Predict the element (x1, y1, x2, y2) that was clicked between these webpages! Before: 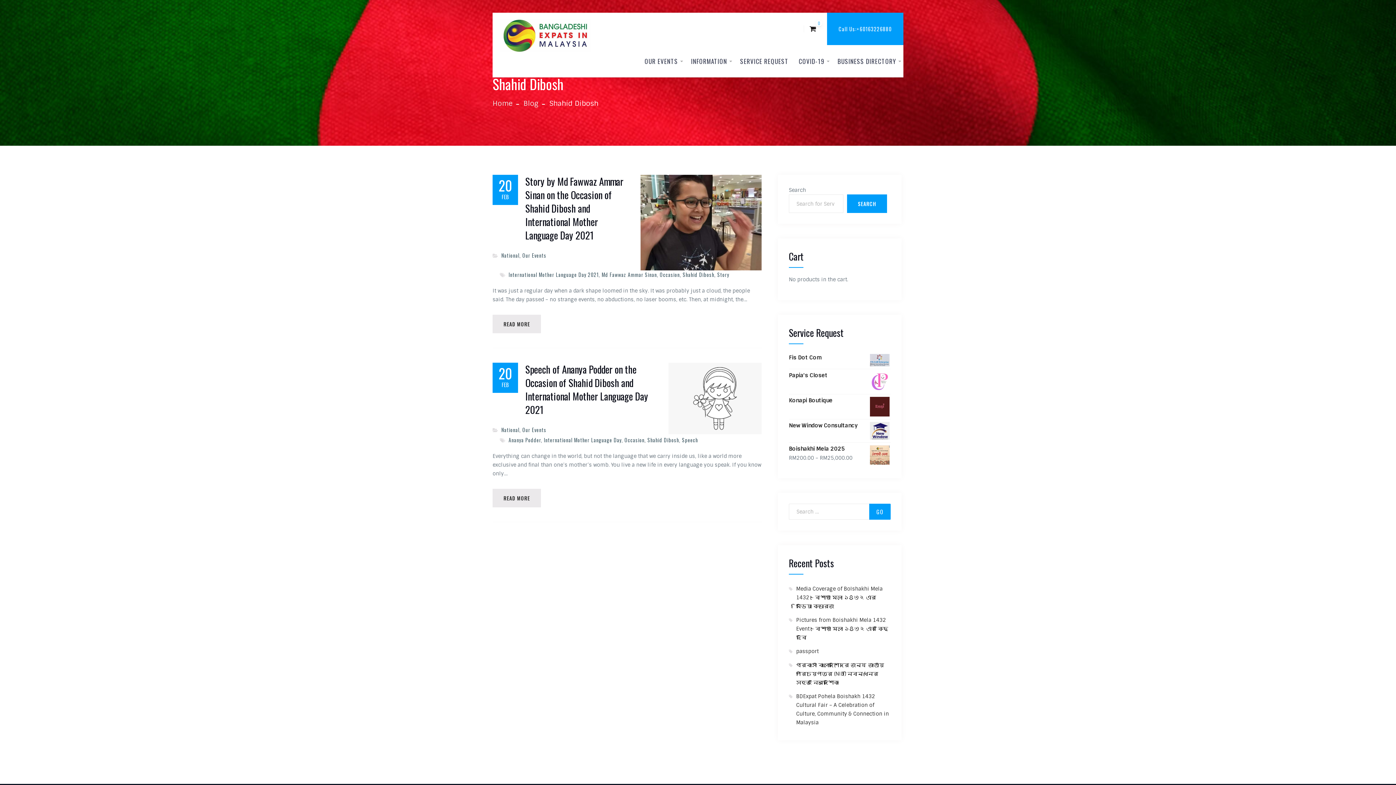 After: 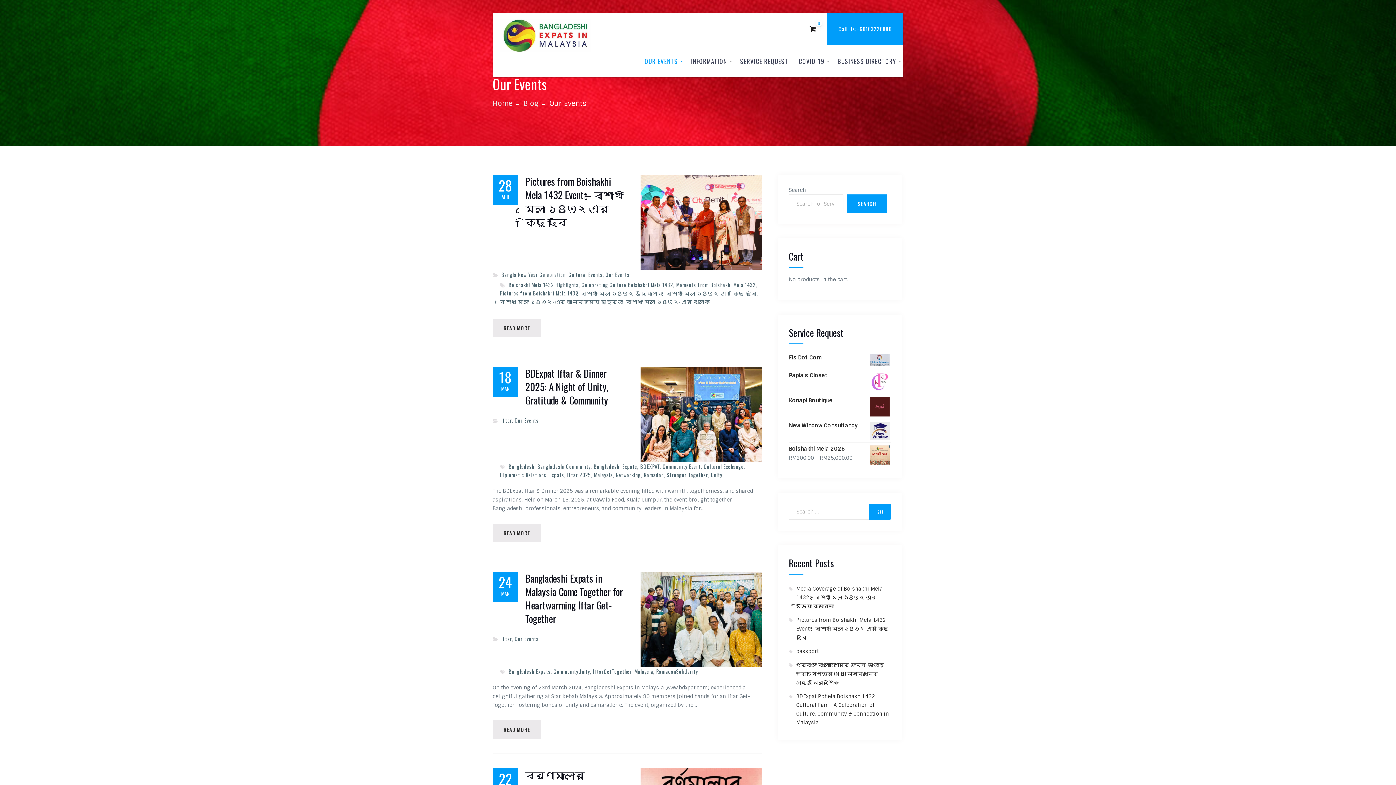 Action: label: Our Events bbox: (522, 251, 546, 259)